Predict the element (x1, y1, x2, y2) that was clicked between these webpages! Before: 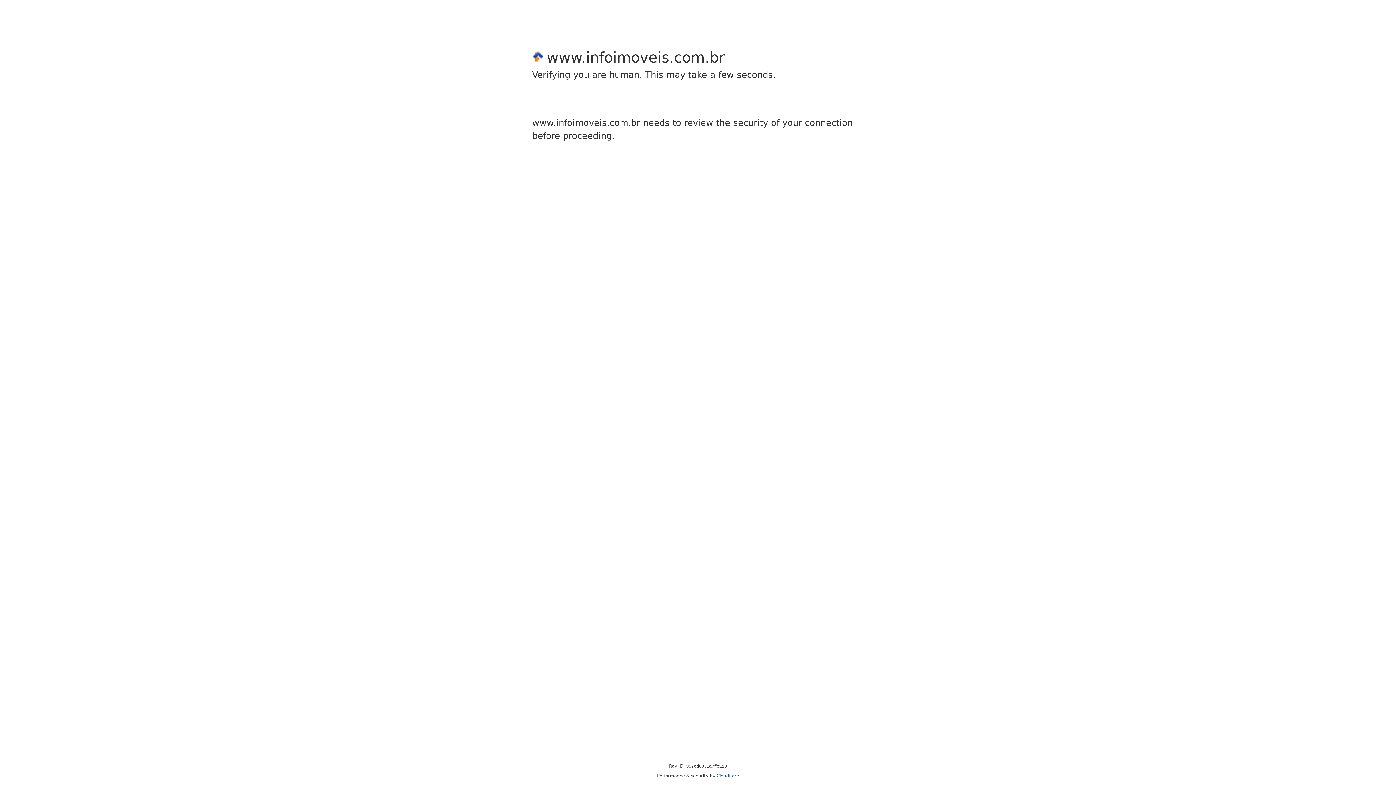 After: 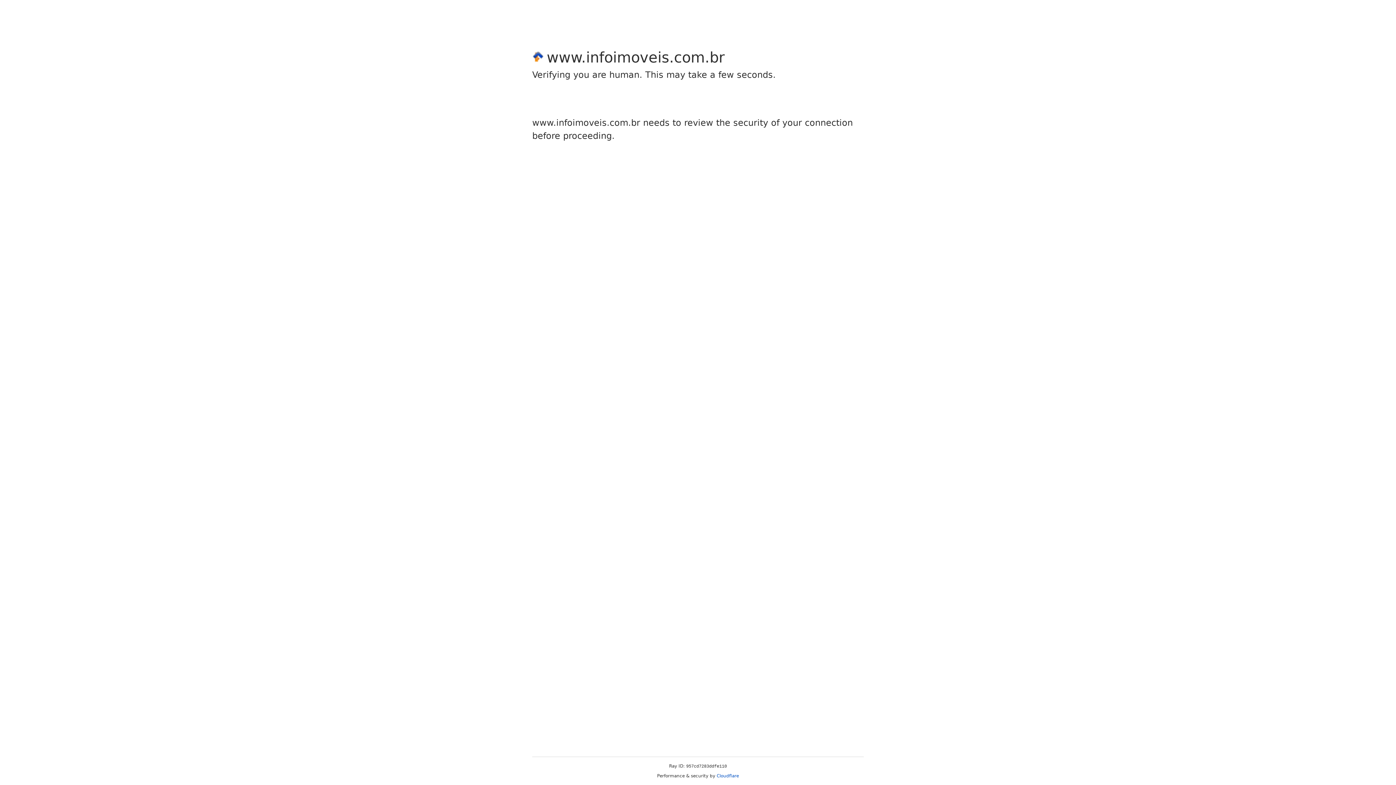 Action: label: Cloudflare bbox: (716, 773, 739, 778)